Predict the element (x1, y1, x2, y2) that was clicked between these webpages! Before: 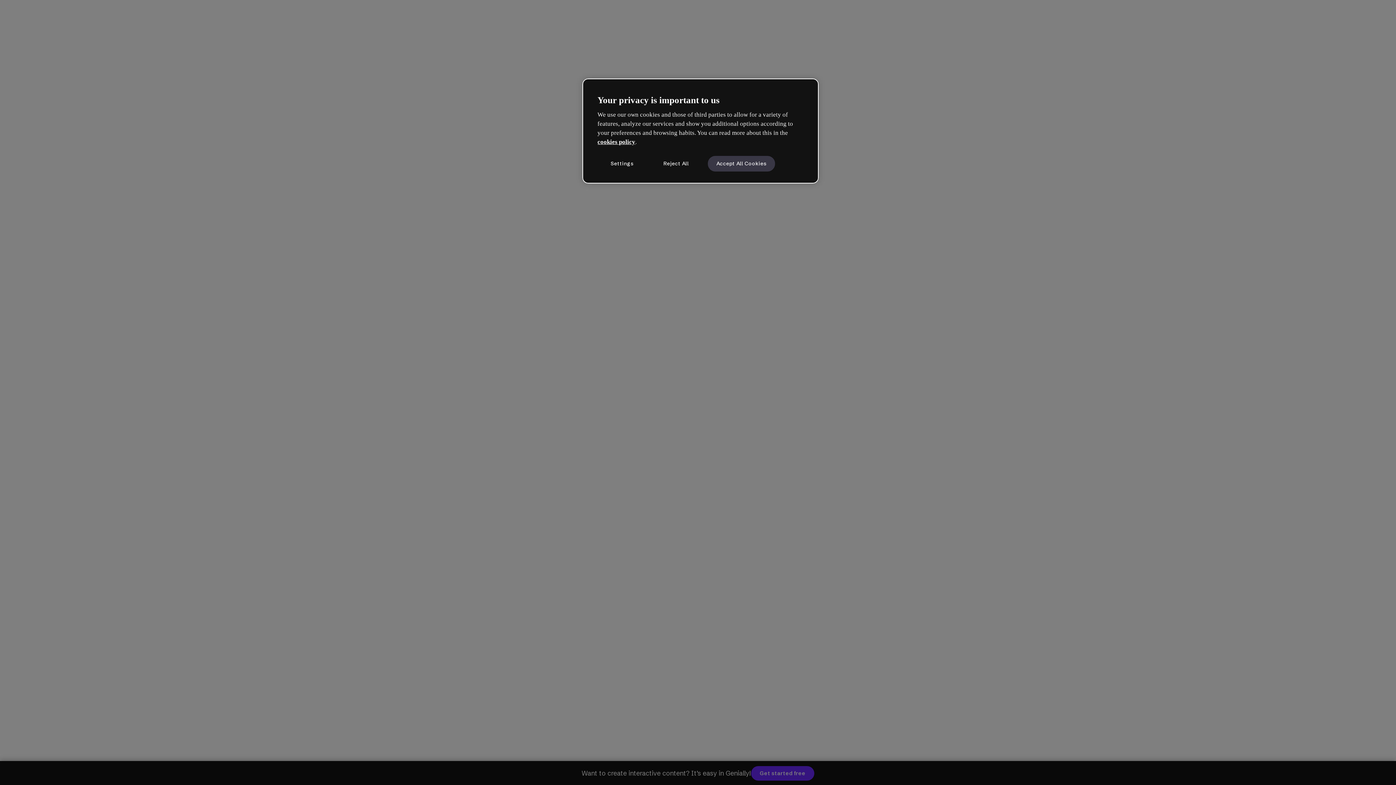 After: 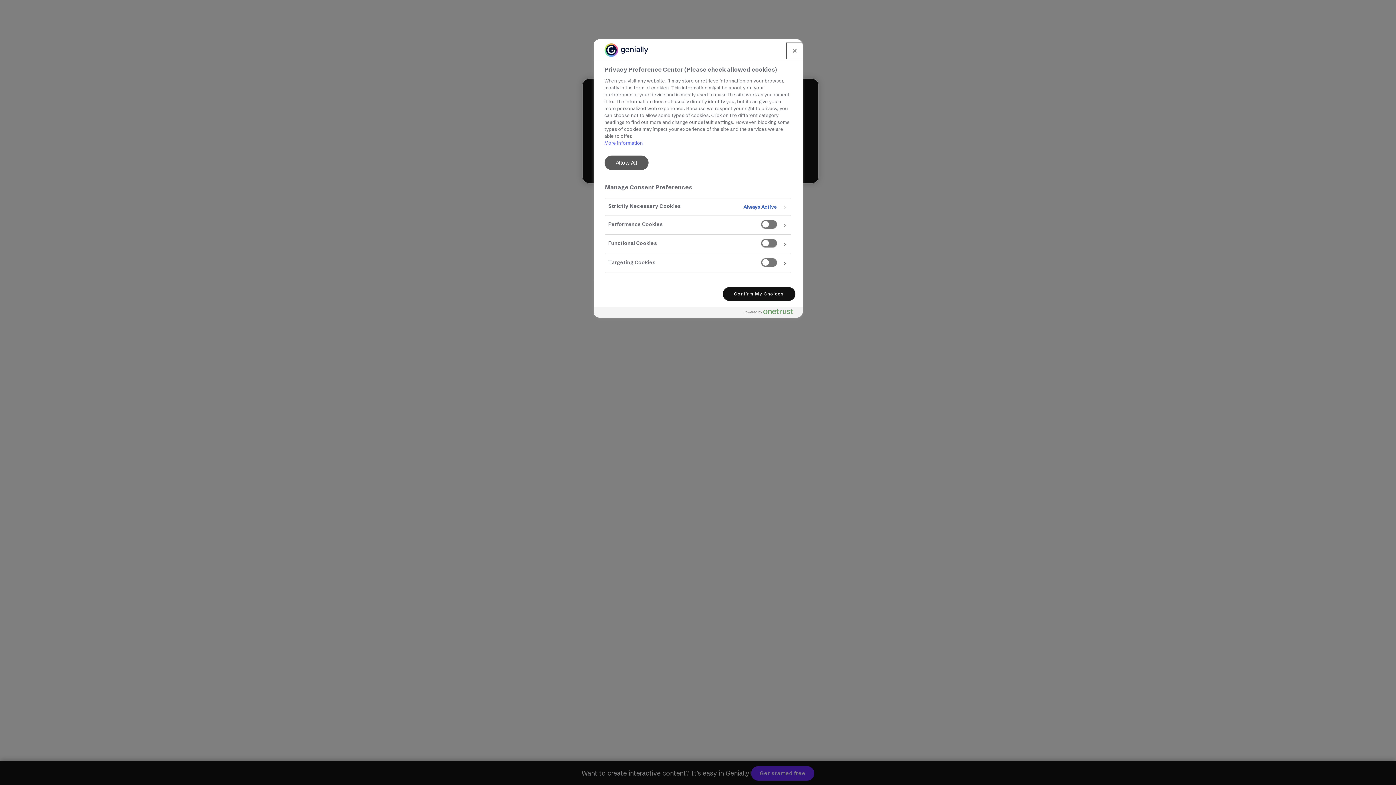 Action: label: Settings bbox: (597, 155, 646, 171)